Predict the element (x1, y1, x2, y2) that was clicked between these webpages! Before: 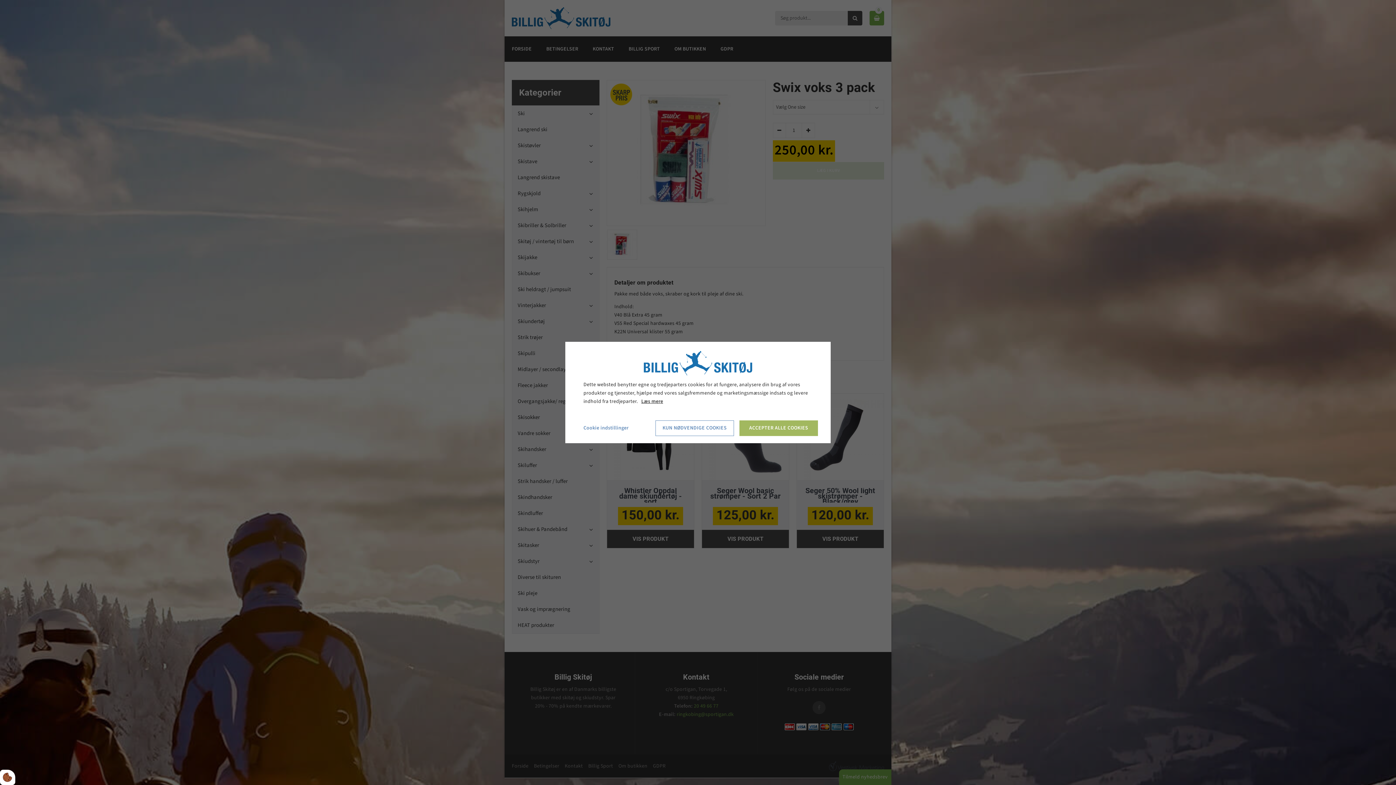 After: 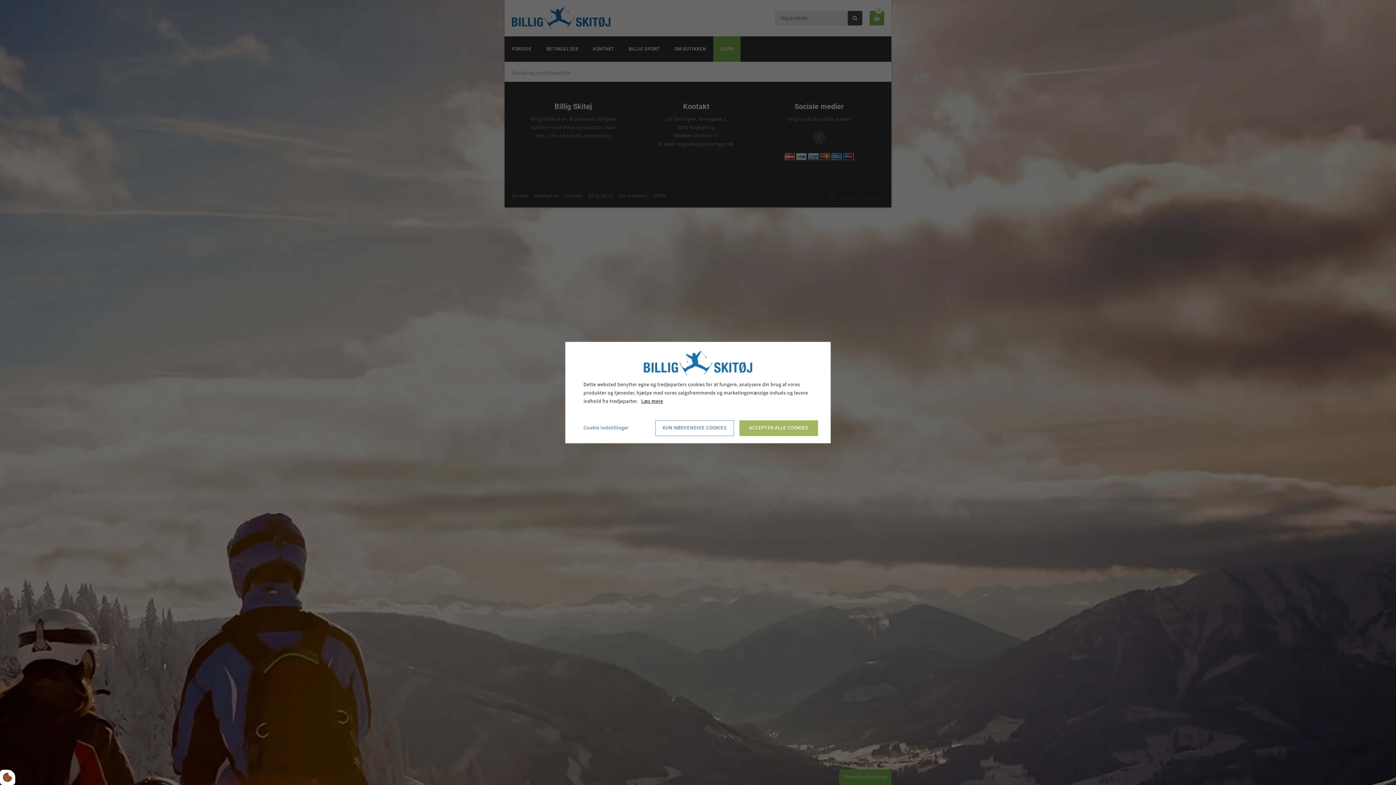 Action: label: Læs mere bbox: (641, 397, 663, 405)